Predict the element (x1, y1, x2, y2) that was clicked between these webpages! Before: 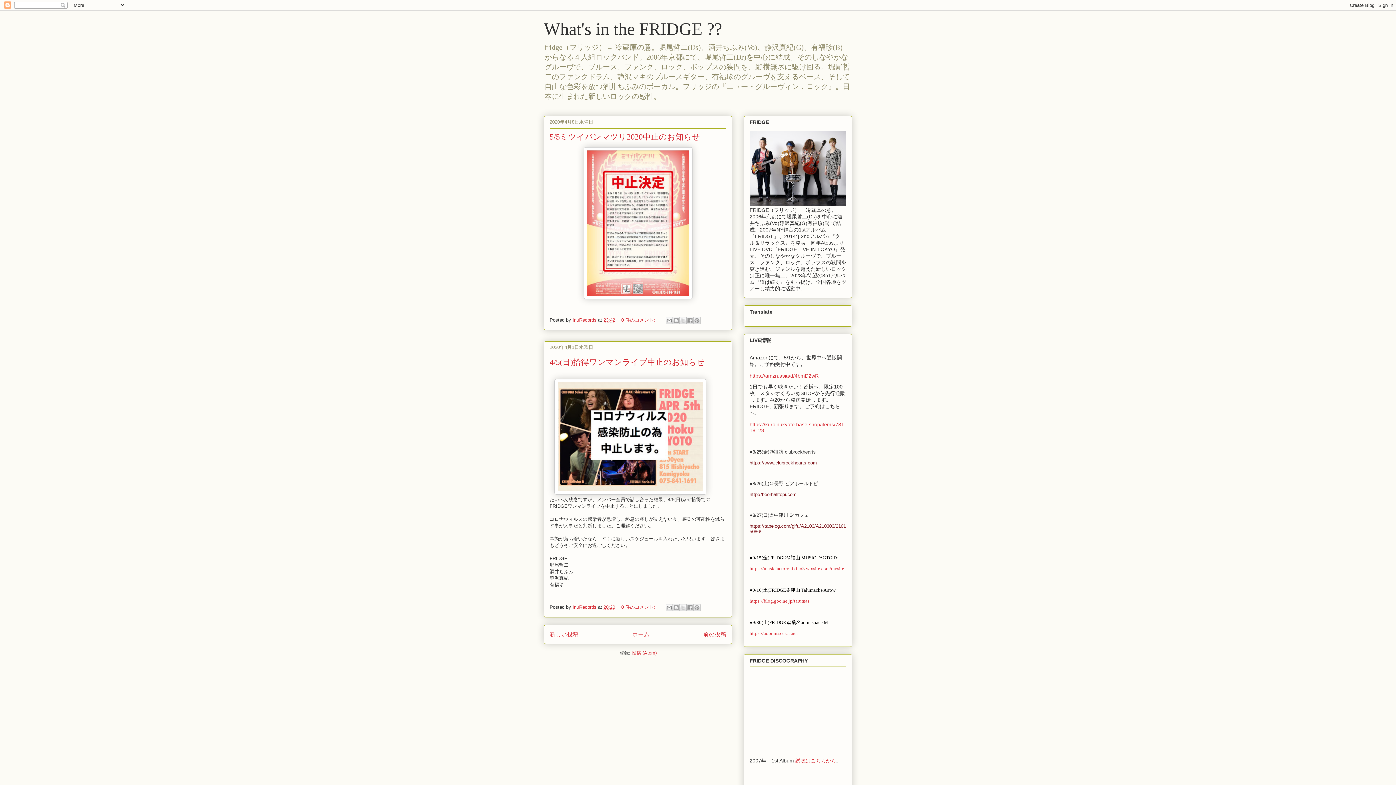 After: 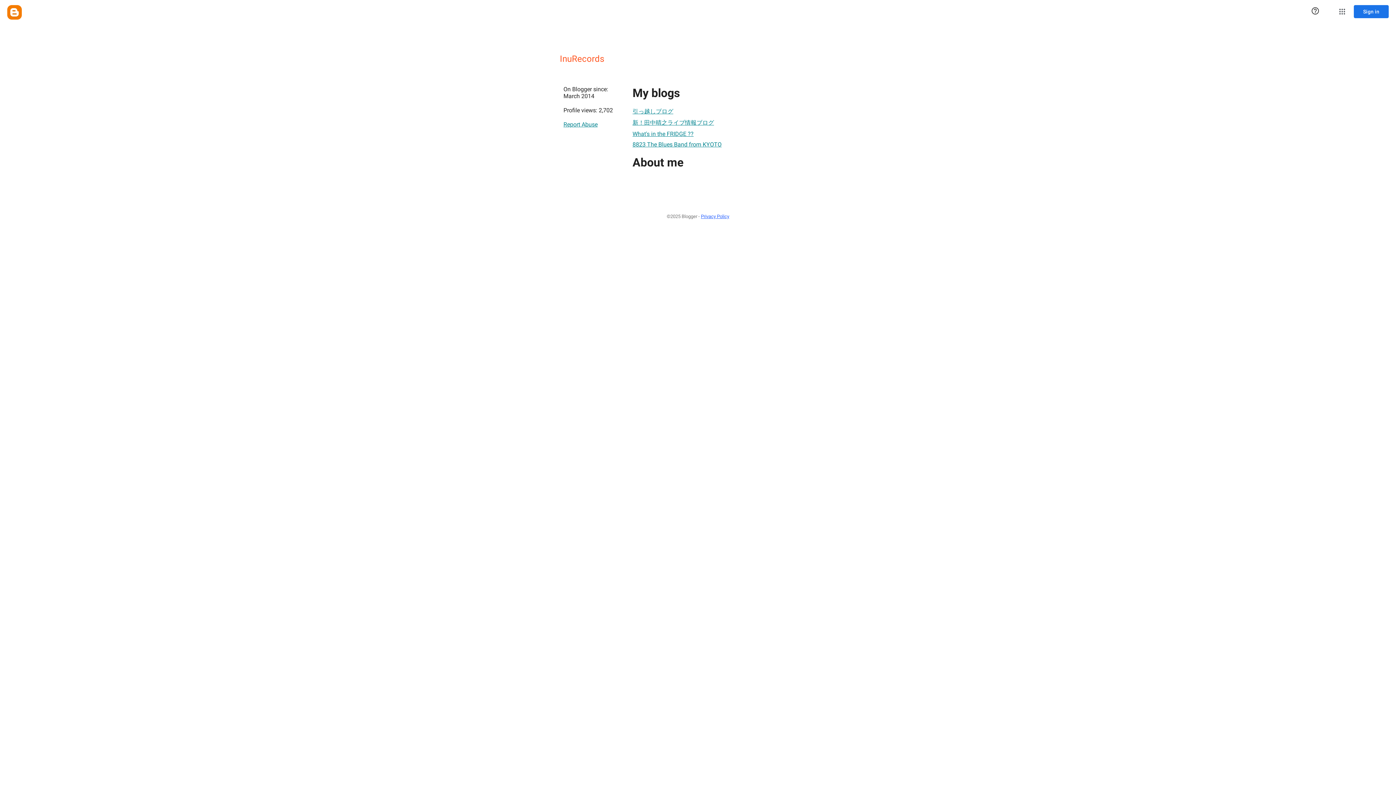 Action: bbox: (572, 317, 598, 322) label: InuRecords 